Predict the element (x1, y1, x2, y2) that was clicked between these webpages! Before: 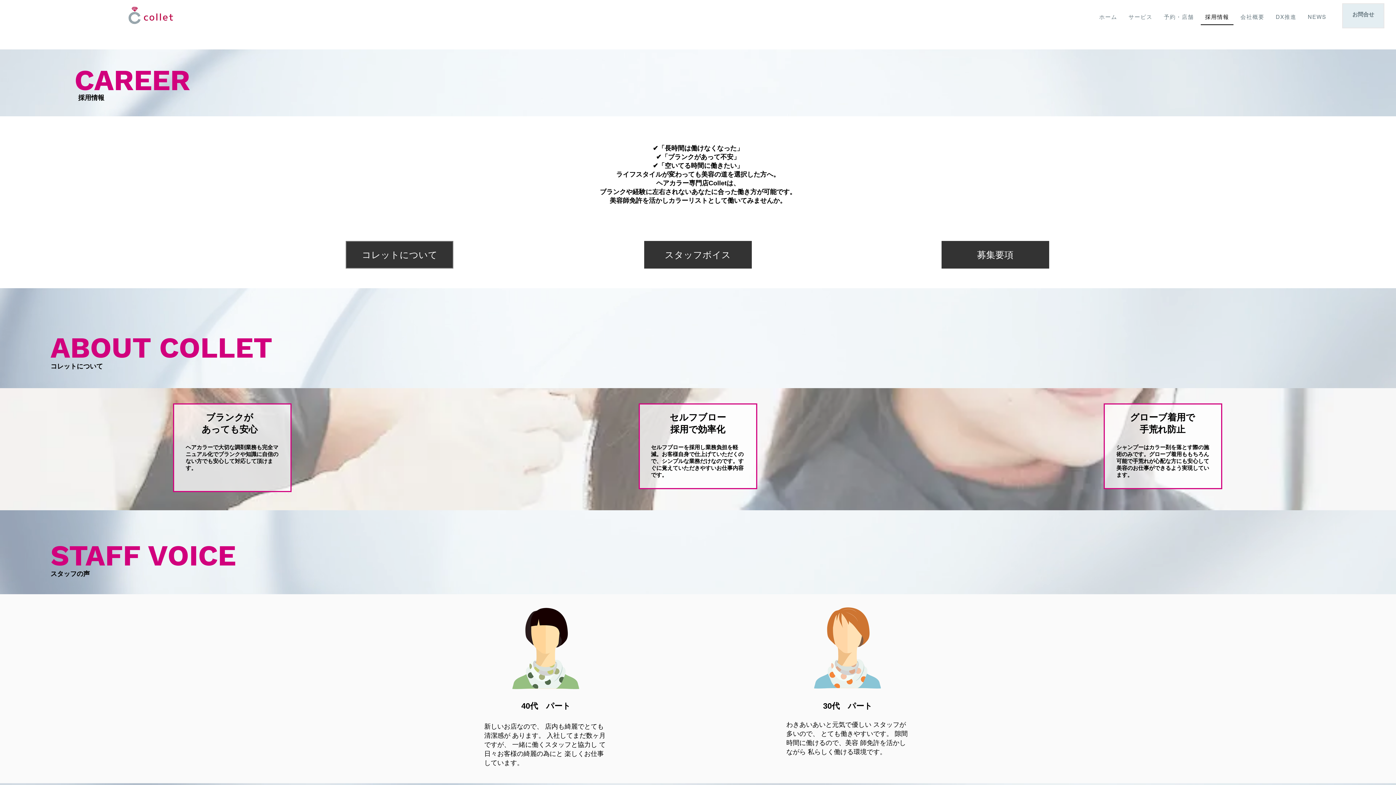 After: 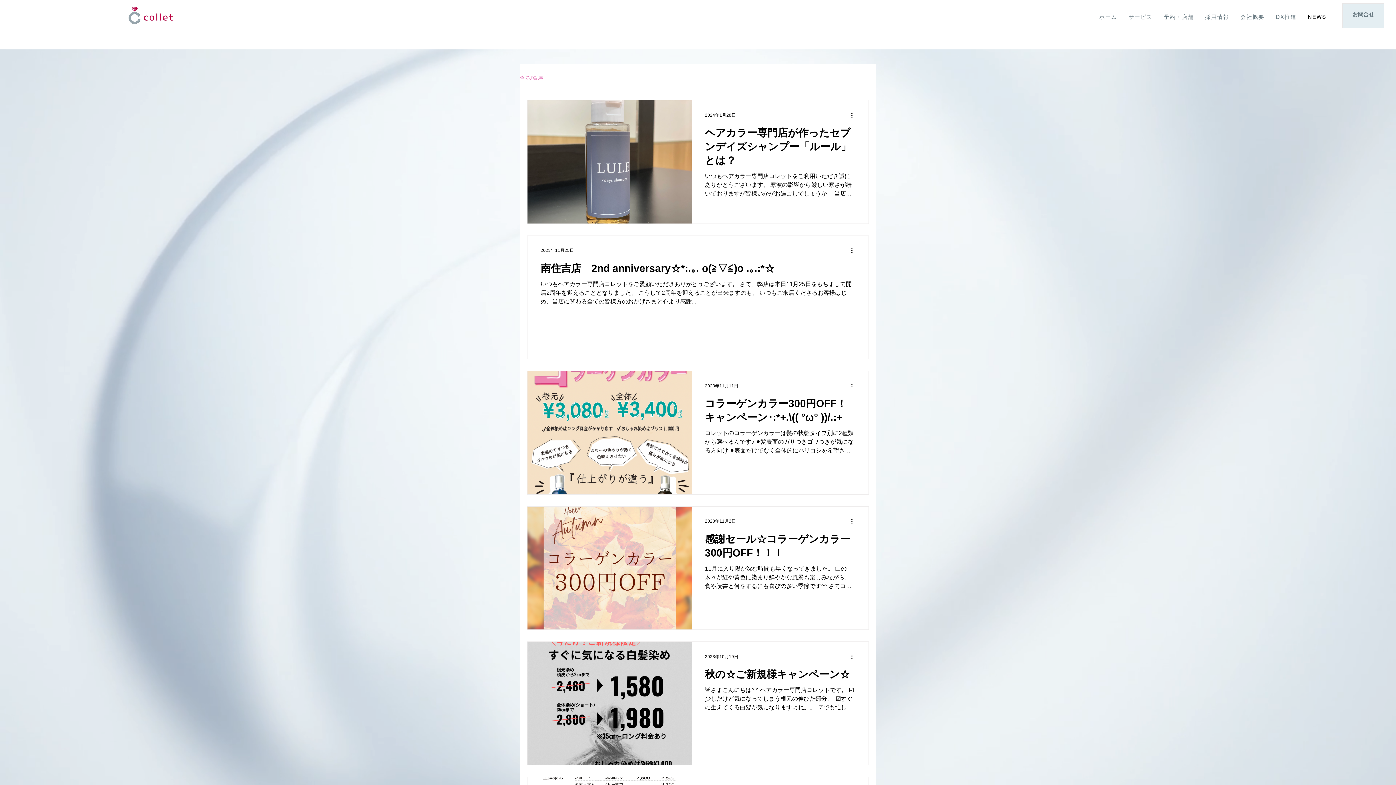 Action: bbox: (1303, 10, 1330, 24) label: NEWS